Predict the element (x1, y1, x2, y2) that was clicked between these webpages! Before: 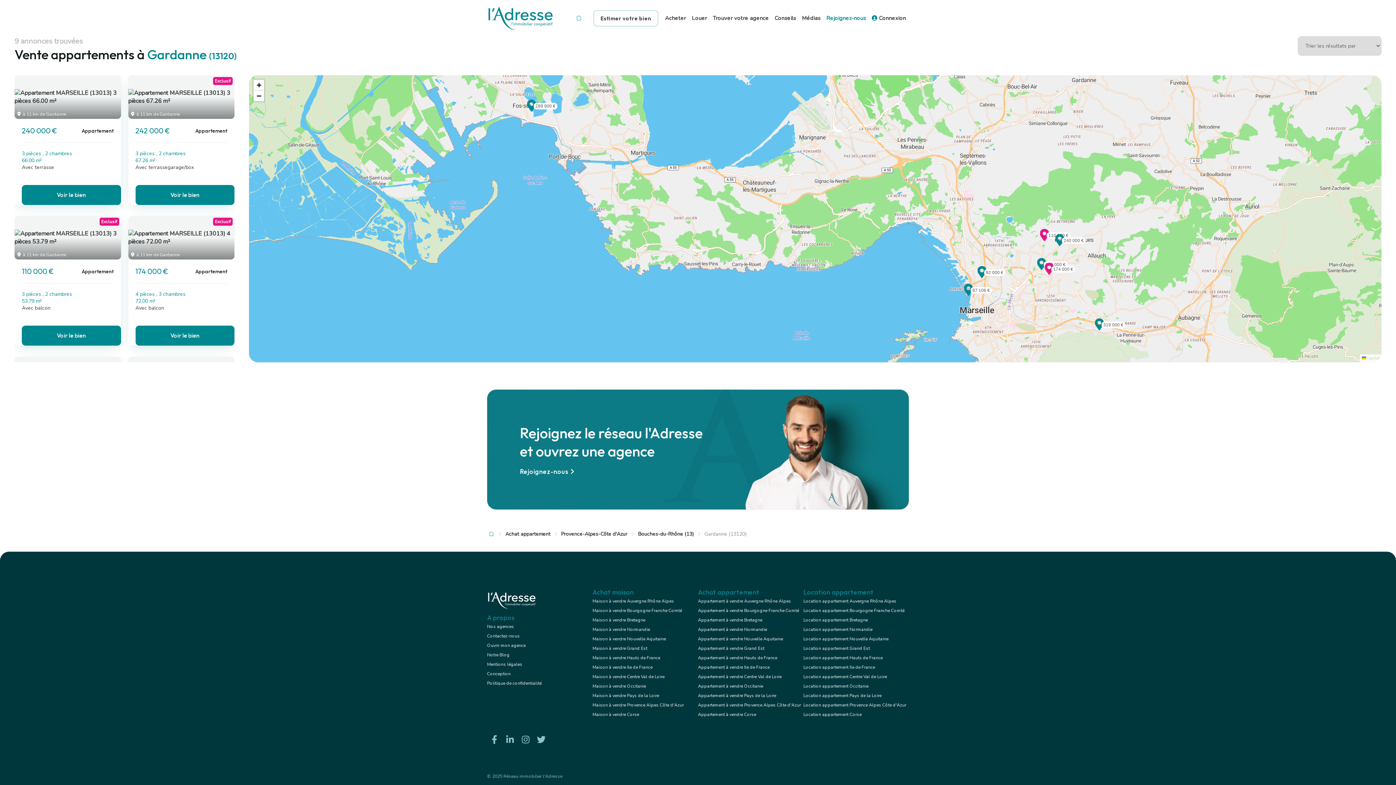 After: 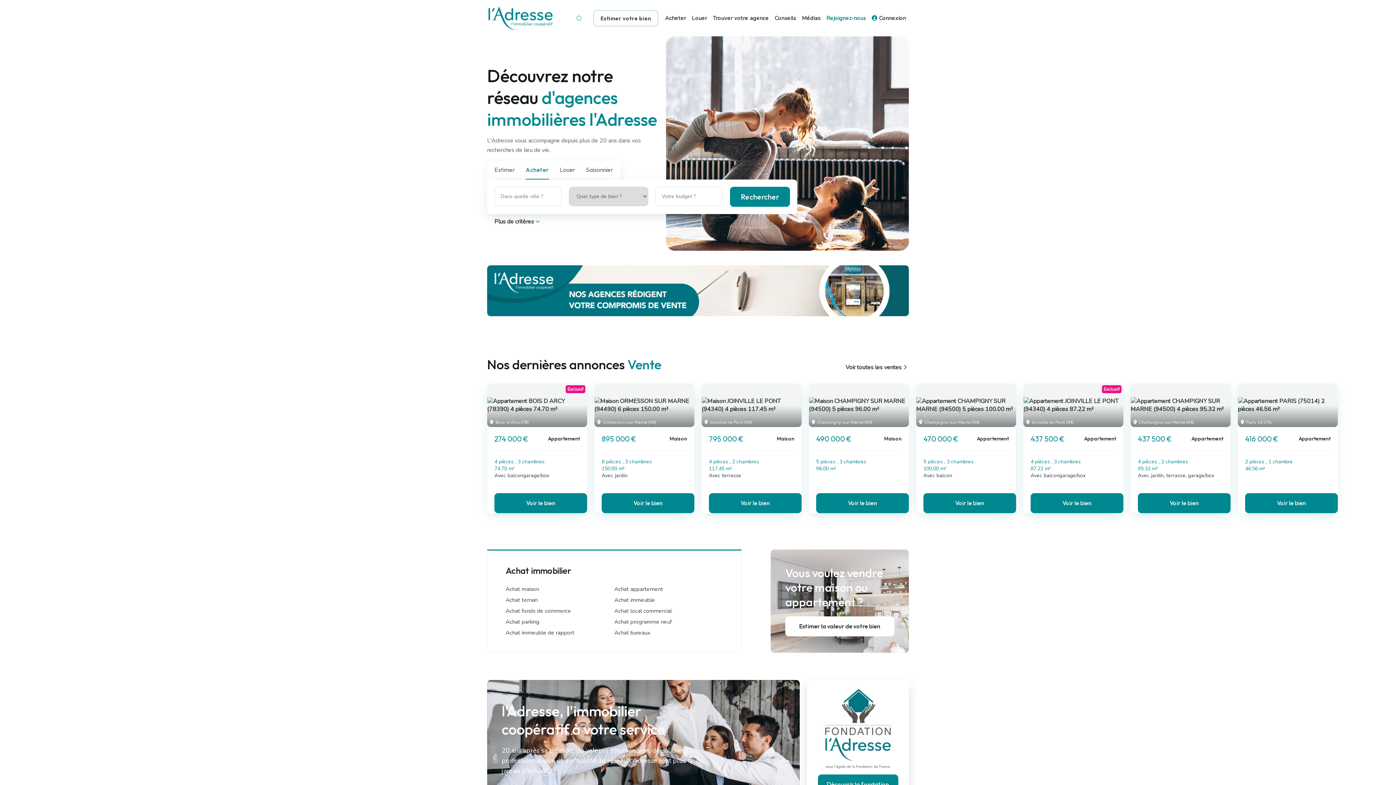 Action: bbox: (487, 0, 553, 36)